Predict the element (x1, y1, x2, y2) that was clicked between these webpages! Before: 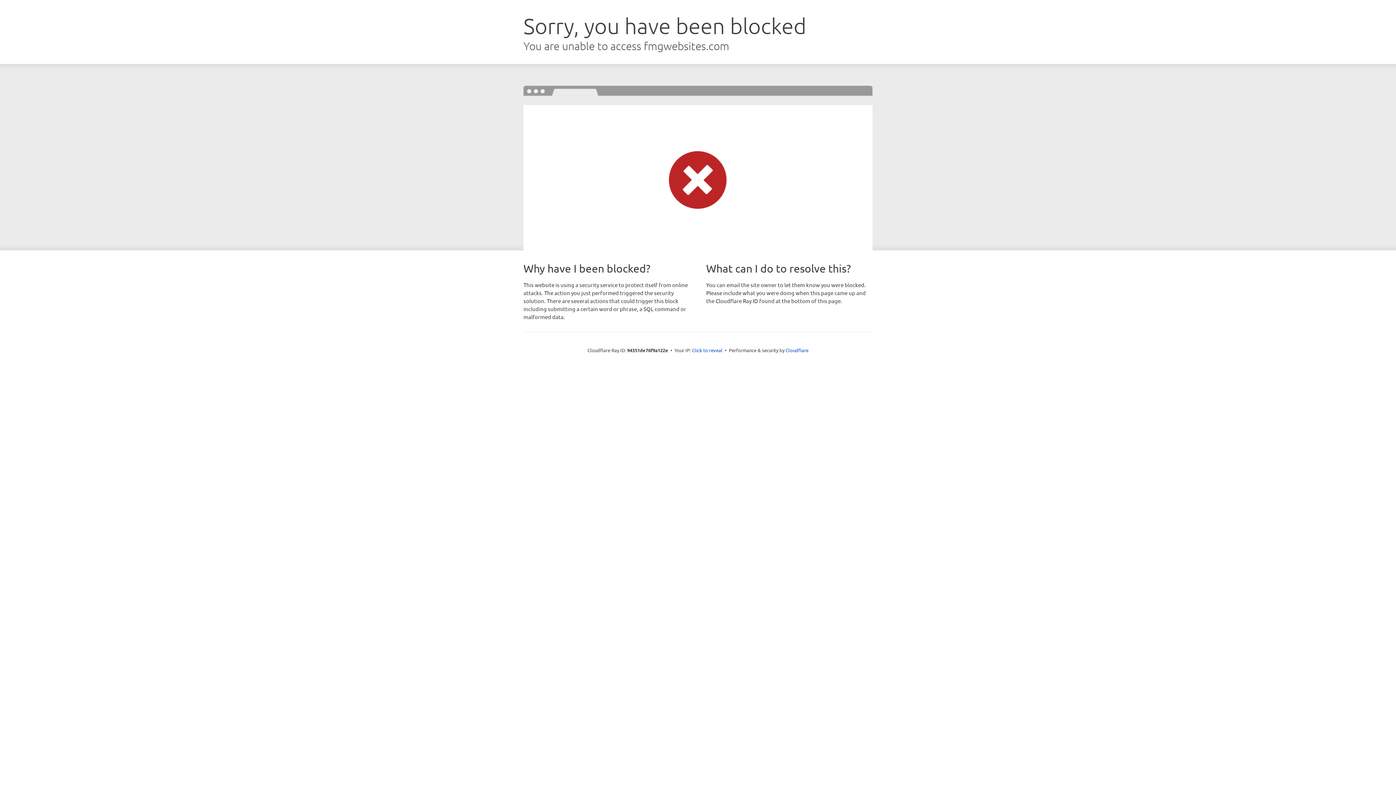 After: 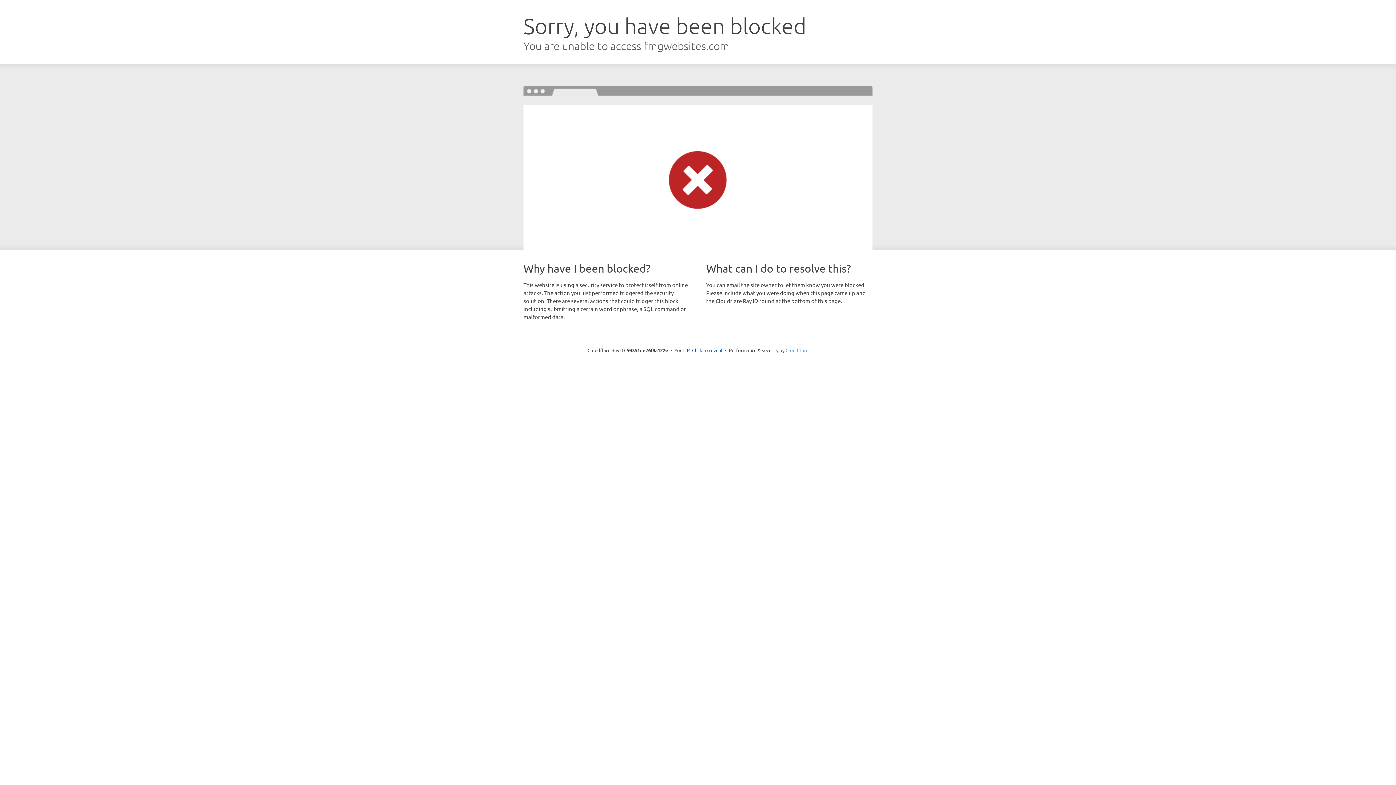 Action: bbox: (785, 347, 808, 353) label: Cloudflare